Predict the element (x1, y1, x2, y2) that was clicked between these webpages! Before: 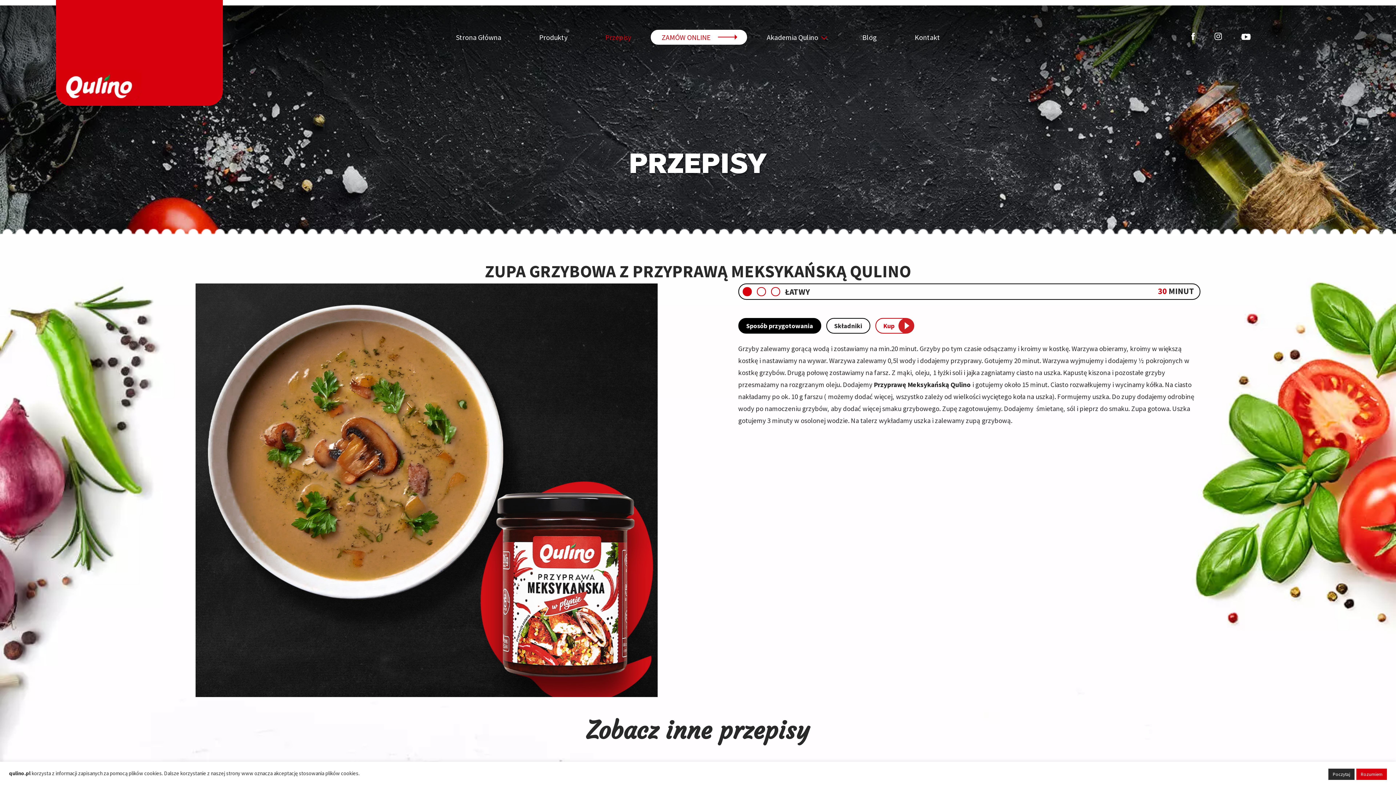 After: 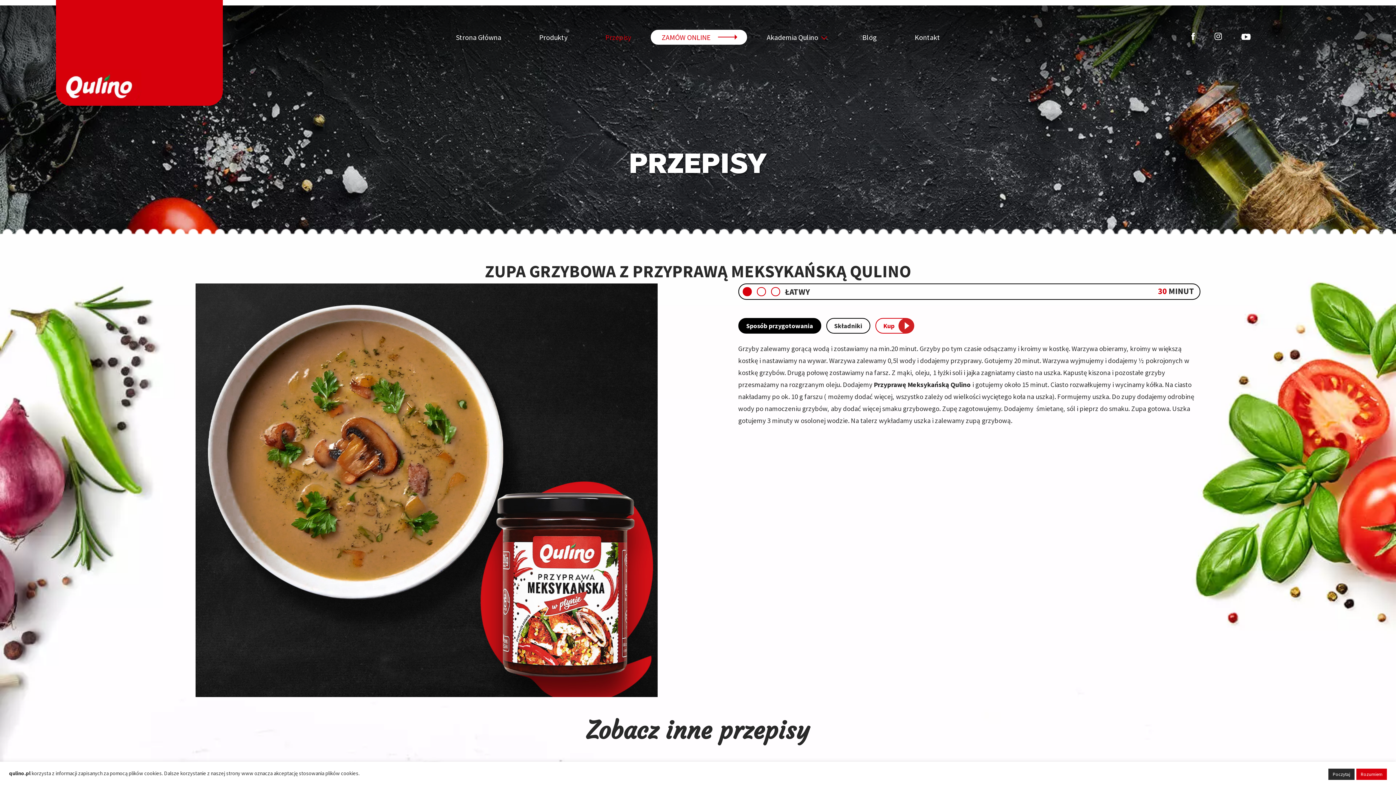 Action: bbox: (1173, 32, 1195, 40)